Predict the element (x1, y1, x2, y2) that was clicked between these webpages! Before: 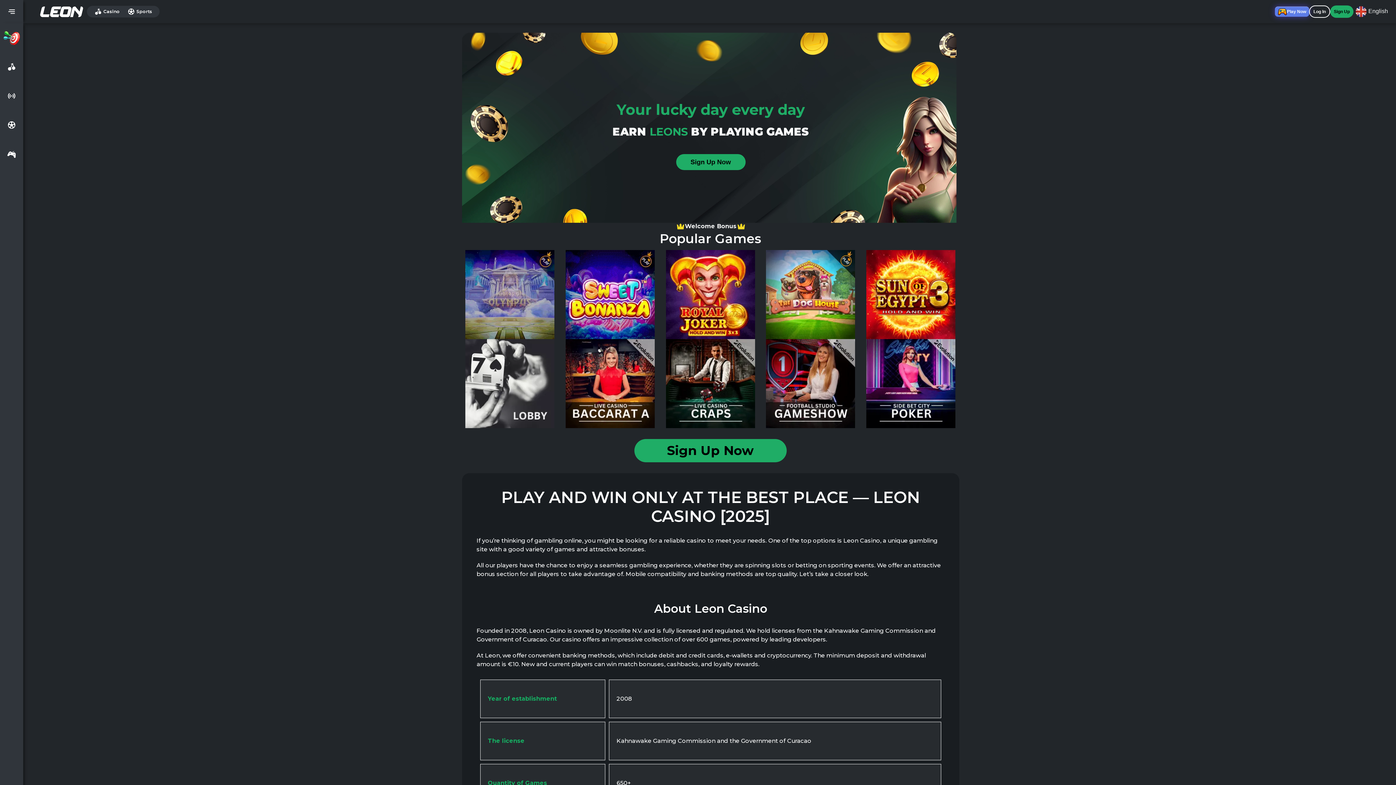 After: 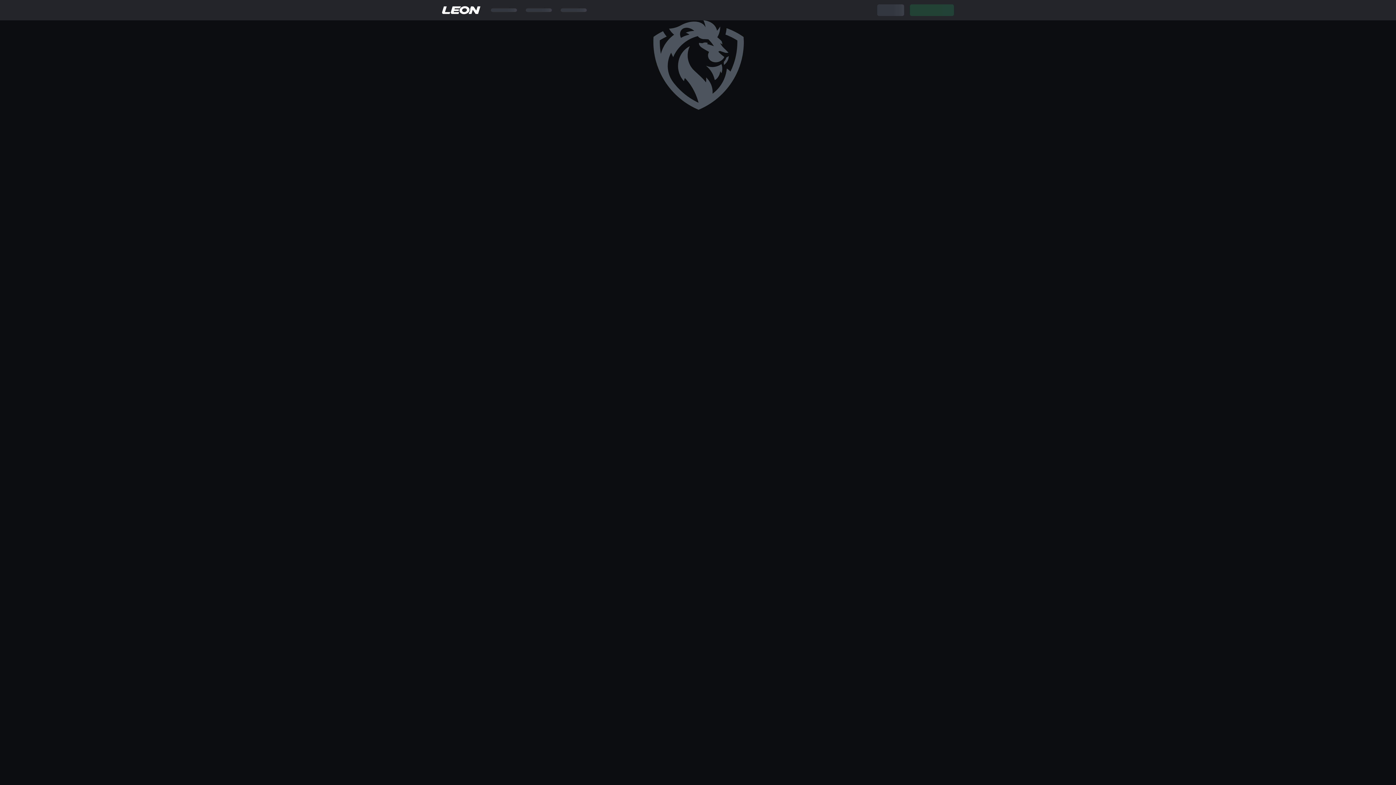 Action: bbox: (1275, 6, 1309, 16) label: Play Now